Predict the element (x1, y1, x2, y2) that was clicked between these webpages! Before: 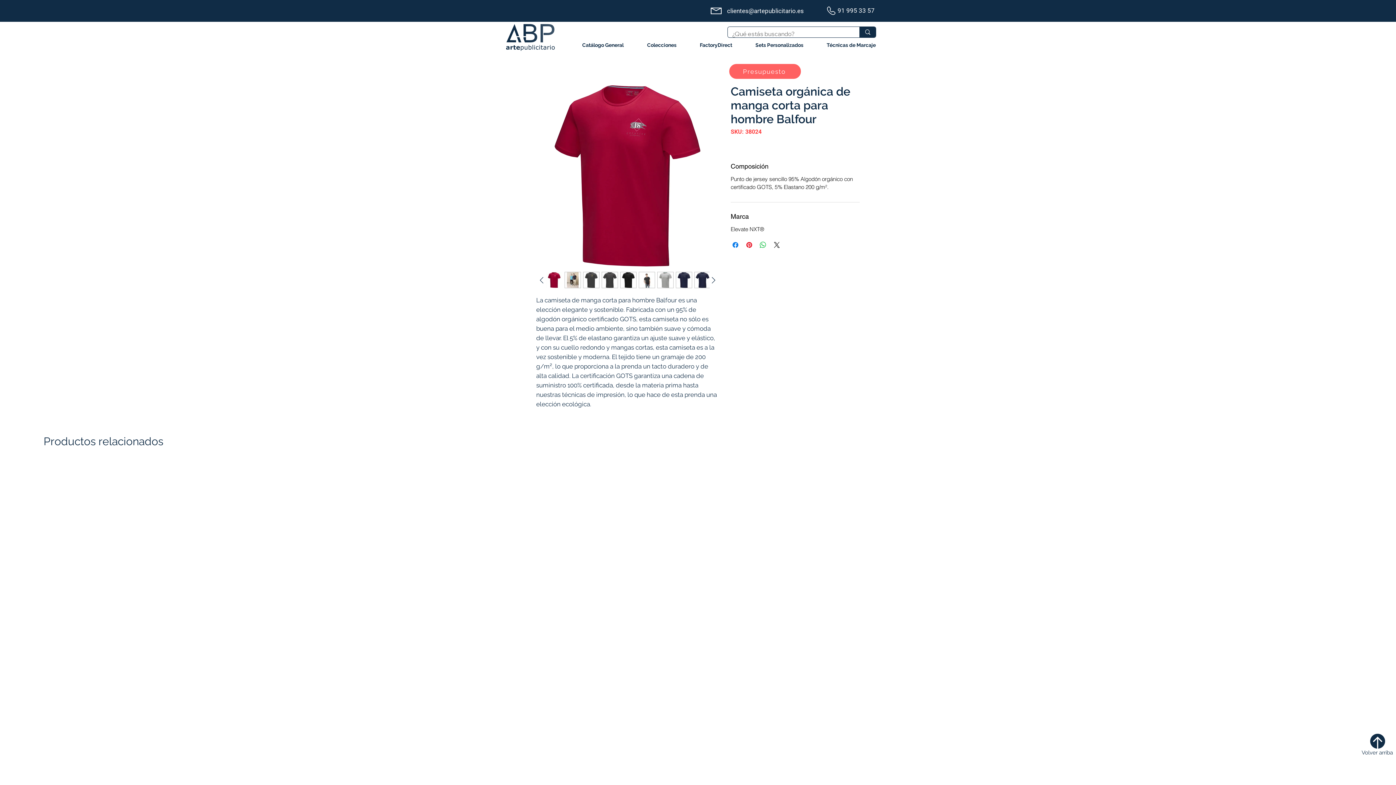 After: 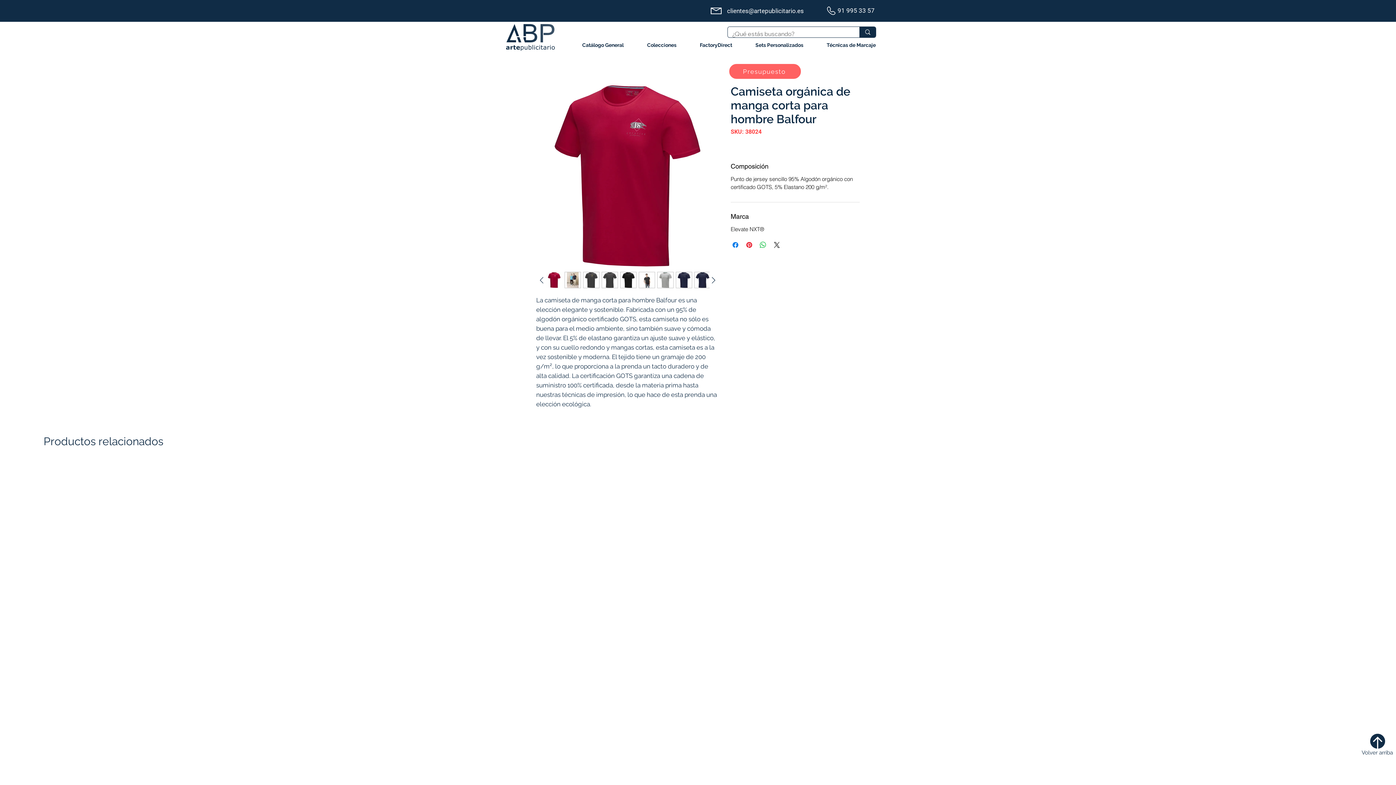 Action: bbox: (1370, 734, 1385, 749)